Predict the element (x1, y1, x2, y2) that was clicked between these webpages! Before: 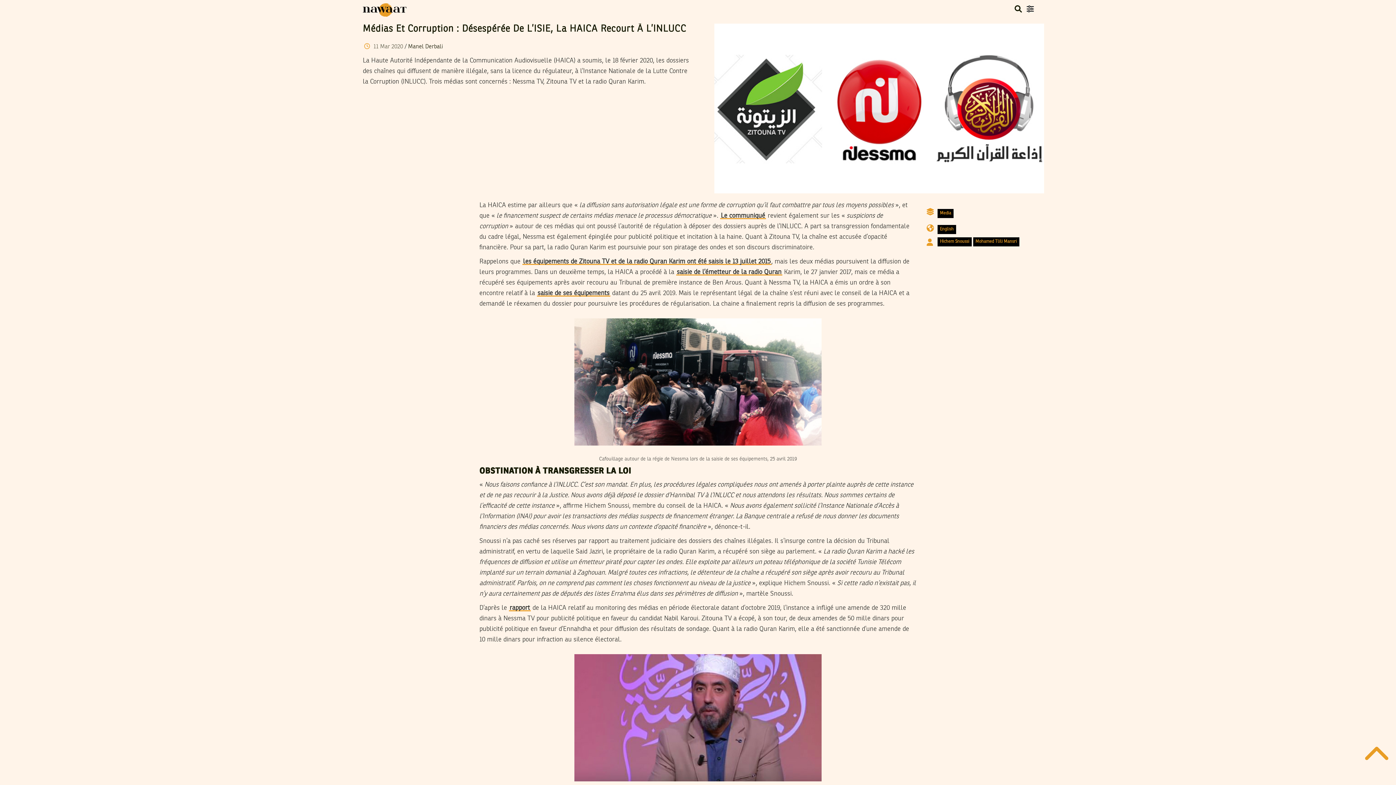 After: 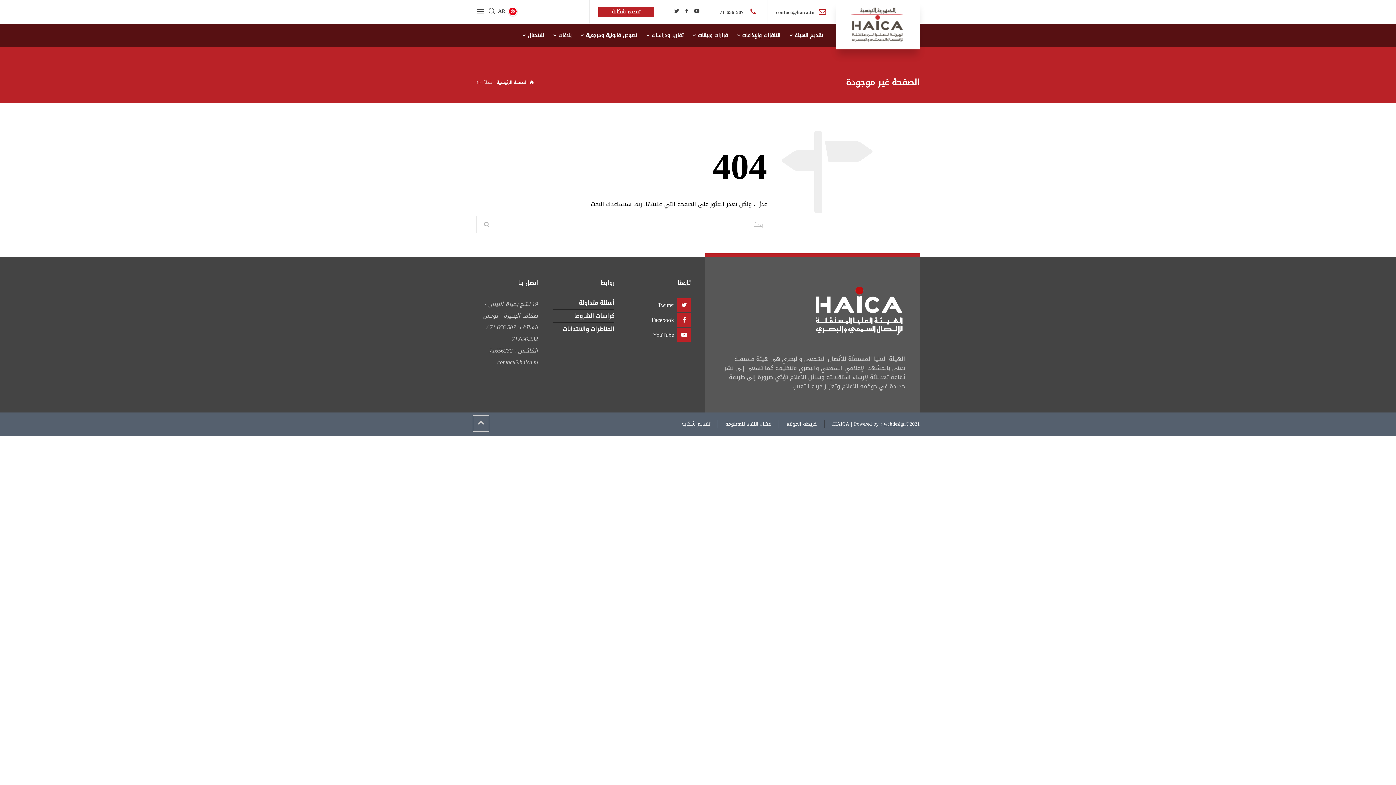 Action: label: Le communiqué bbox: (720, 212, 766, 219)